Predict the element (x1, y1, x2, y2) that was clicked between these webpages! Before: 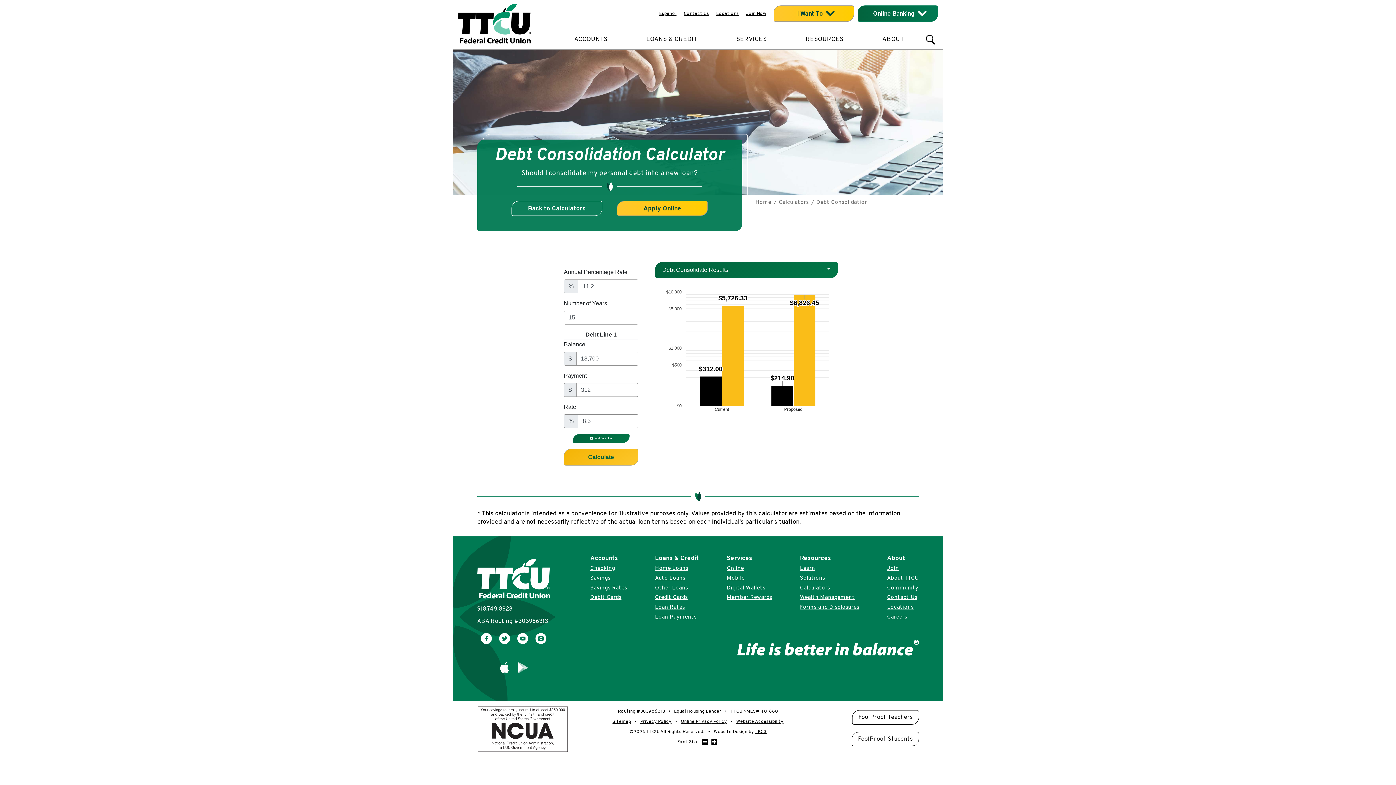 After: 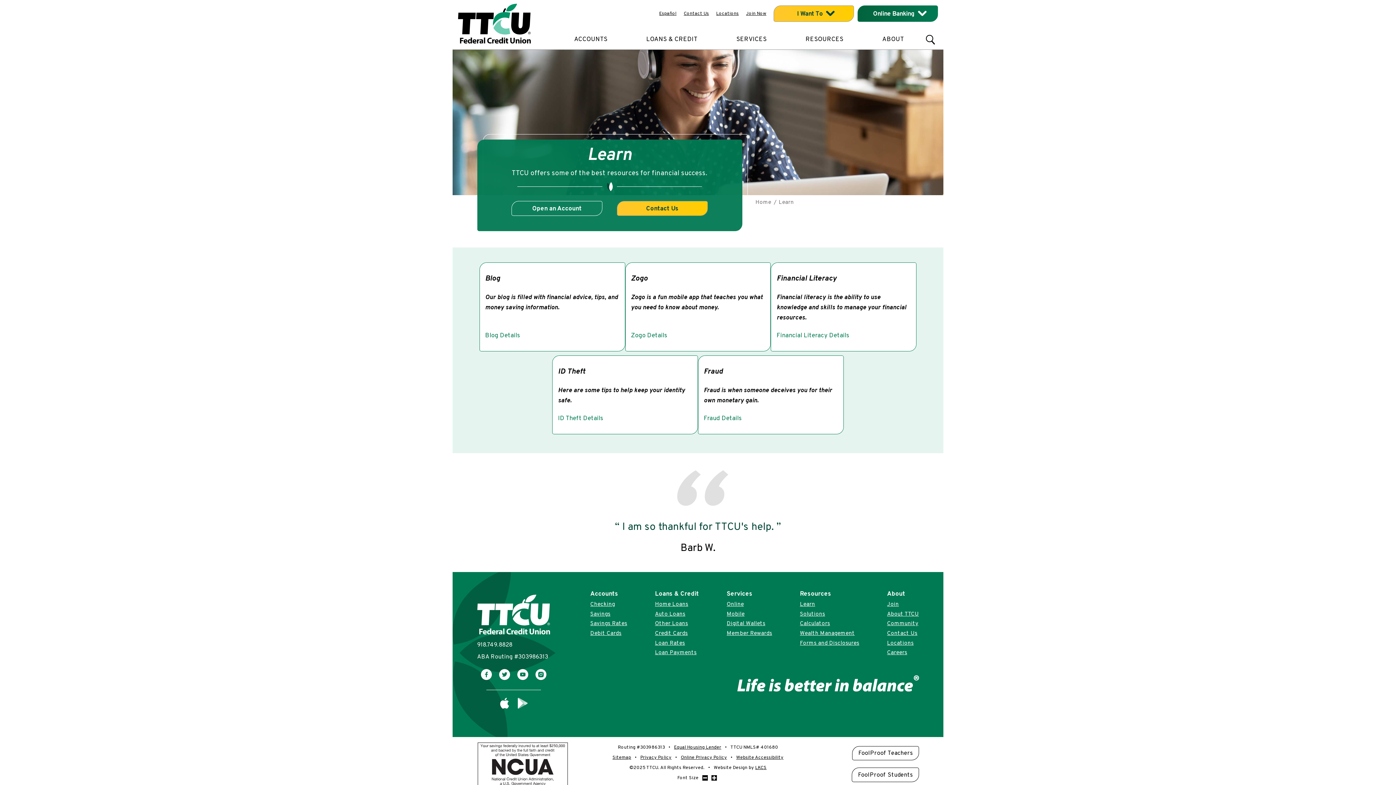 Action: label: Learn bbox: (800, 565, 859, 574)